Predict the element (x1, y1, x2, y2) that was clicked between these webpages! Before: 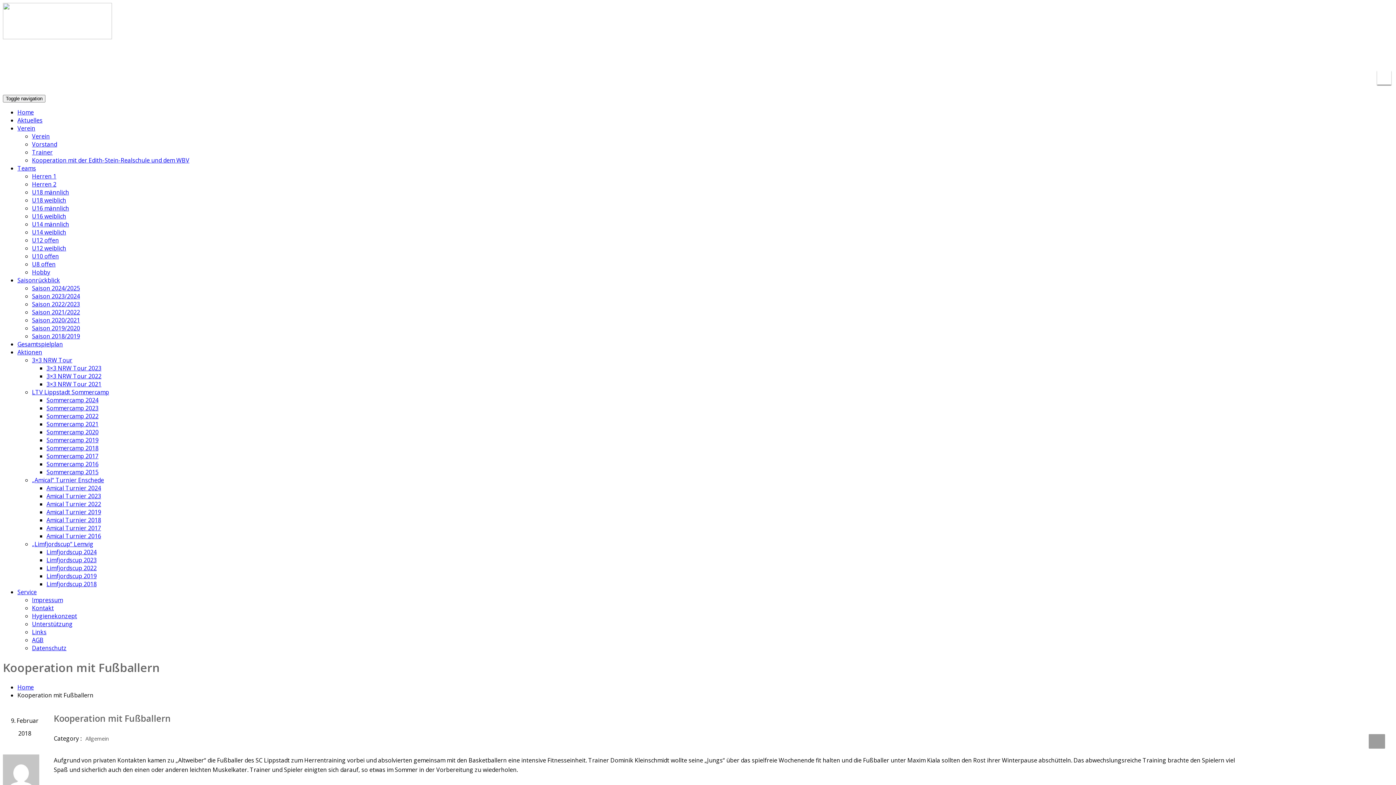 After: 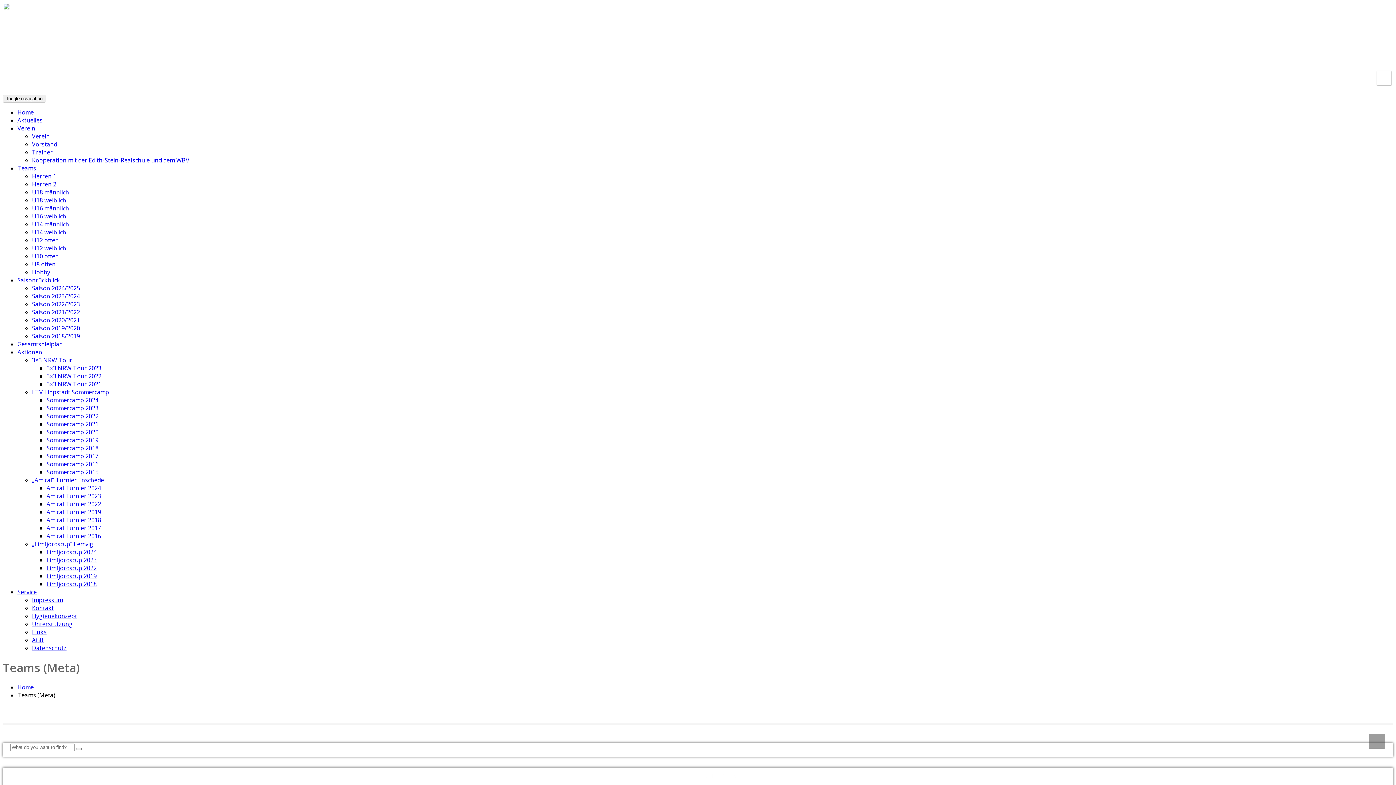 Action: bbox: (17, 164, 36, 172) label: Teams